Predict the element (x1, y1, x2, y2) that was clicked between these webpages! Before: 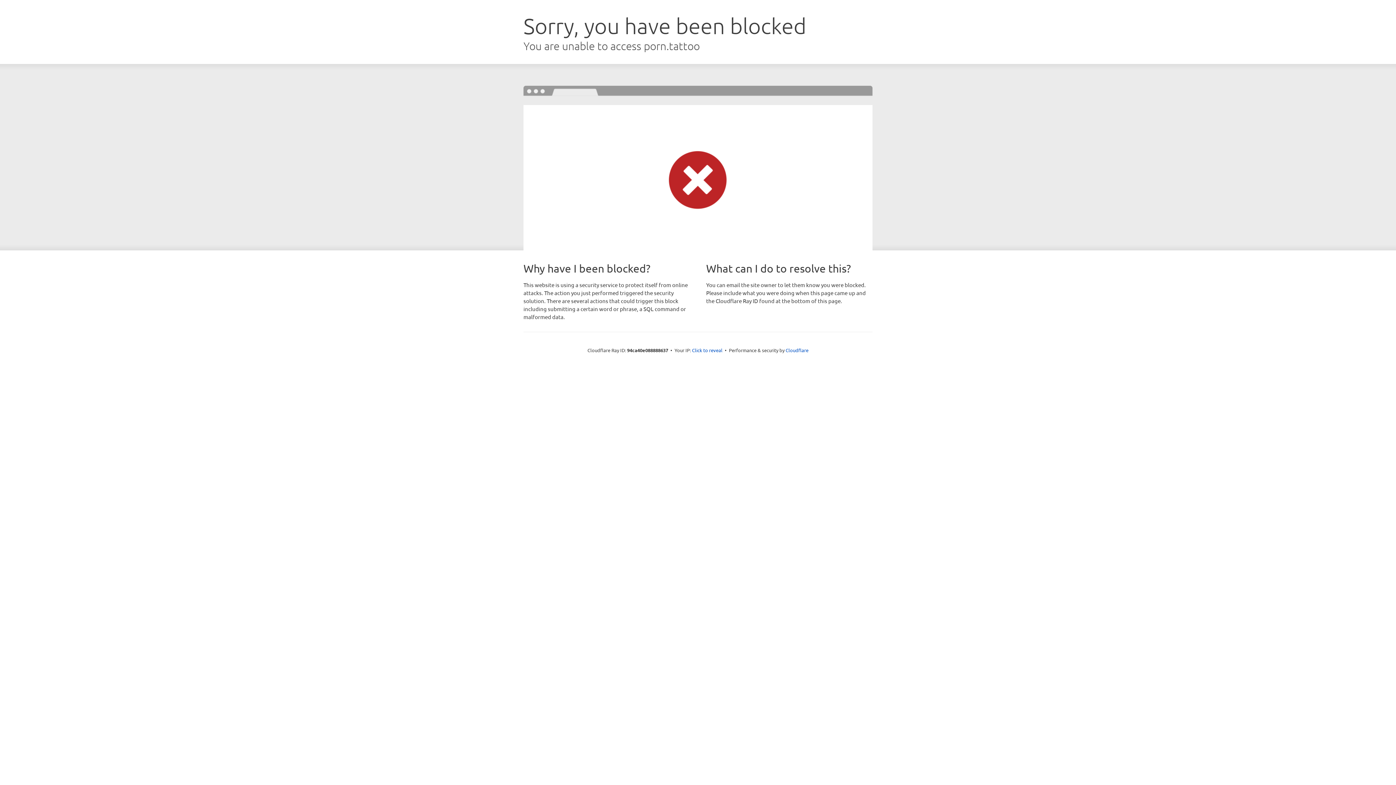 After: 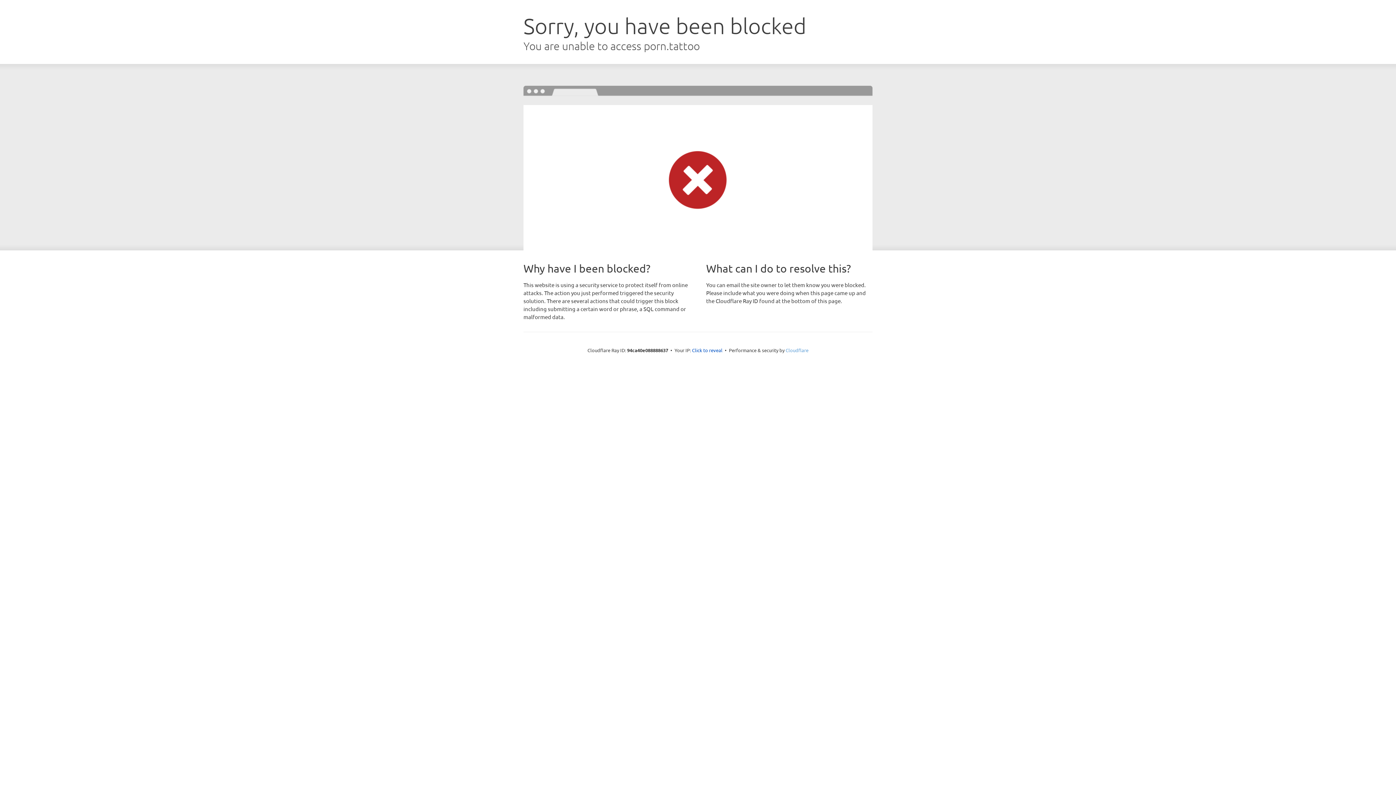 Action: bbox: (785, 347, 808, 353) label: Cloudflare